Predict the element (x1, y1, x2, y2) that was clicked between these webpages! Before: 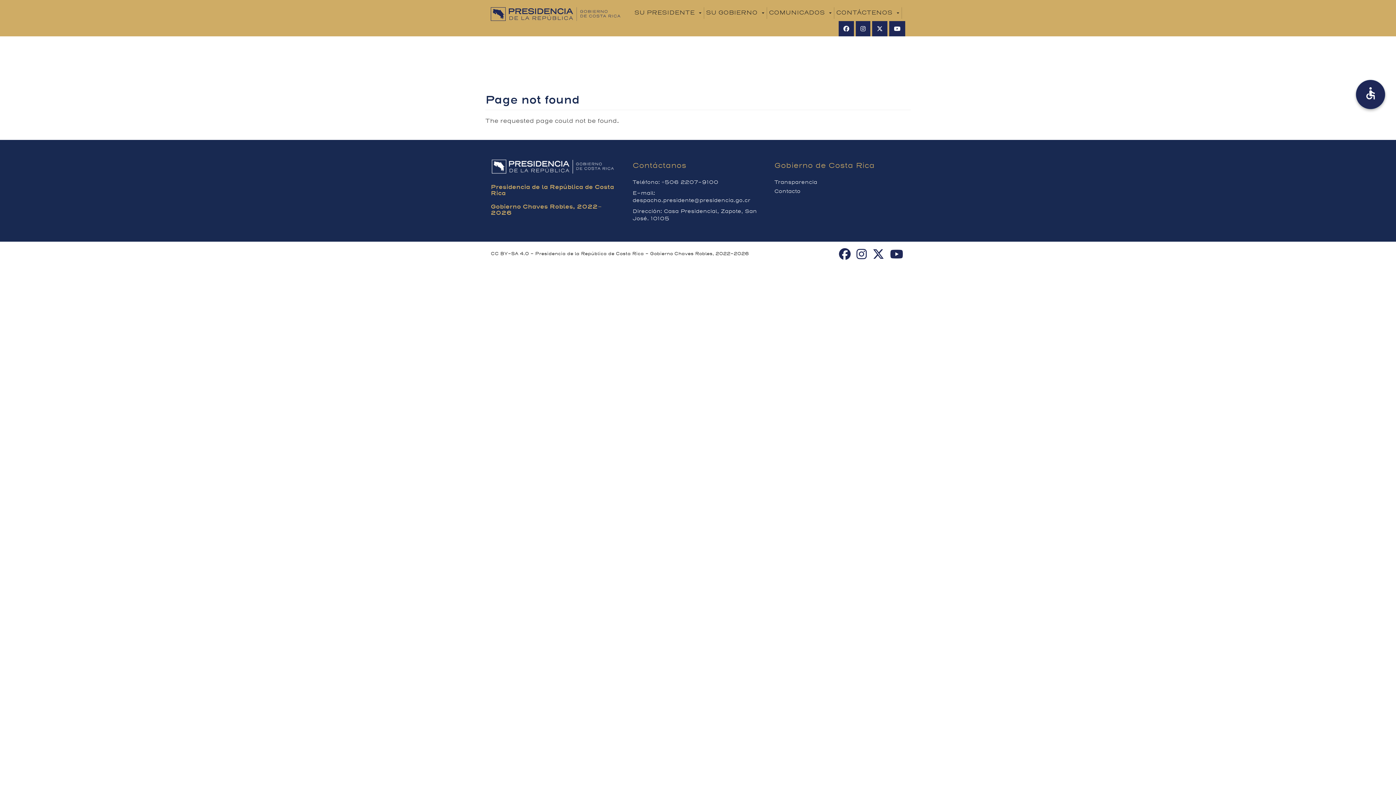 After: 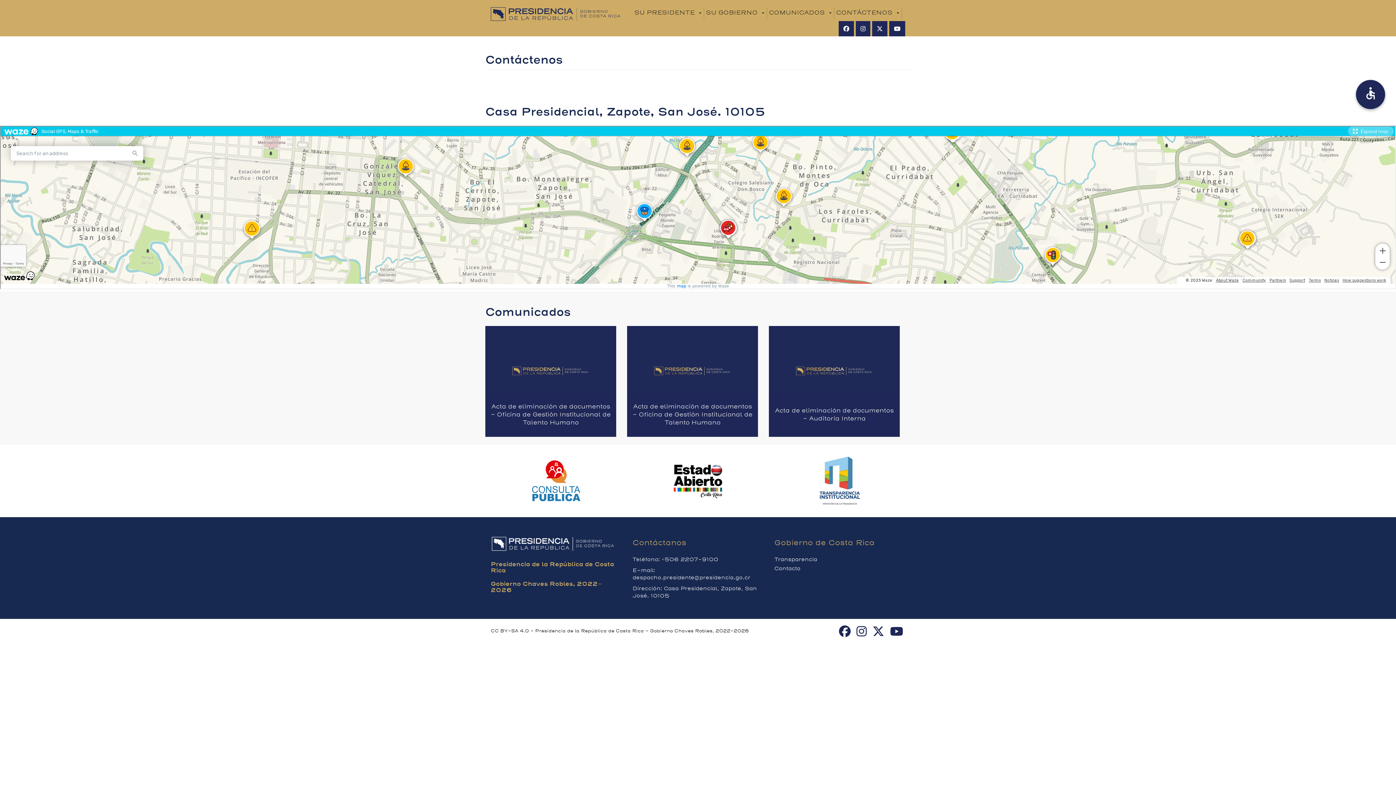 Action: label: Contacto bbox: (774, 188, 905, 197)